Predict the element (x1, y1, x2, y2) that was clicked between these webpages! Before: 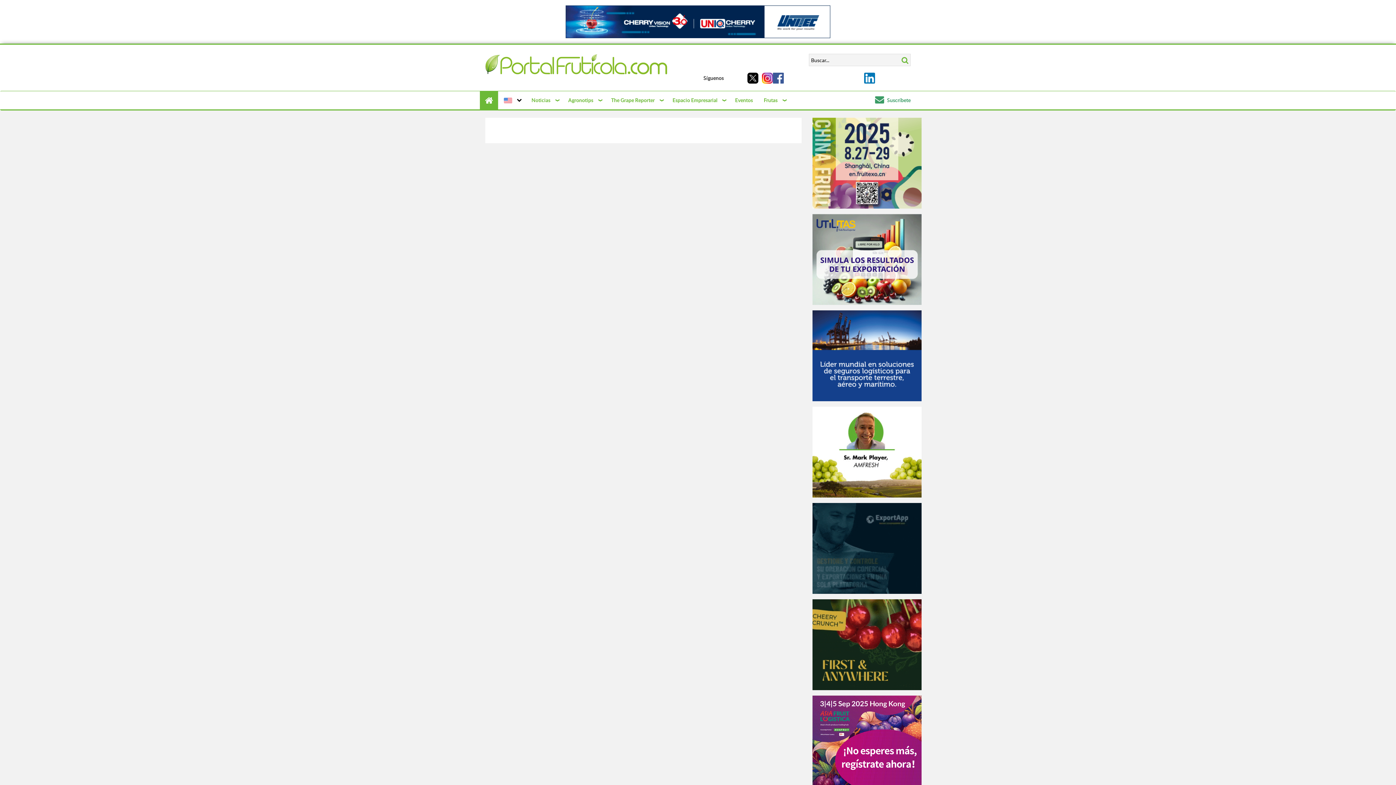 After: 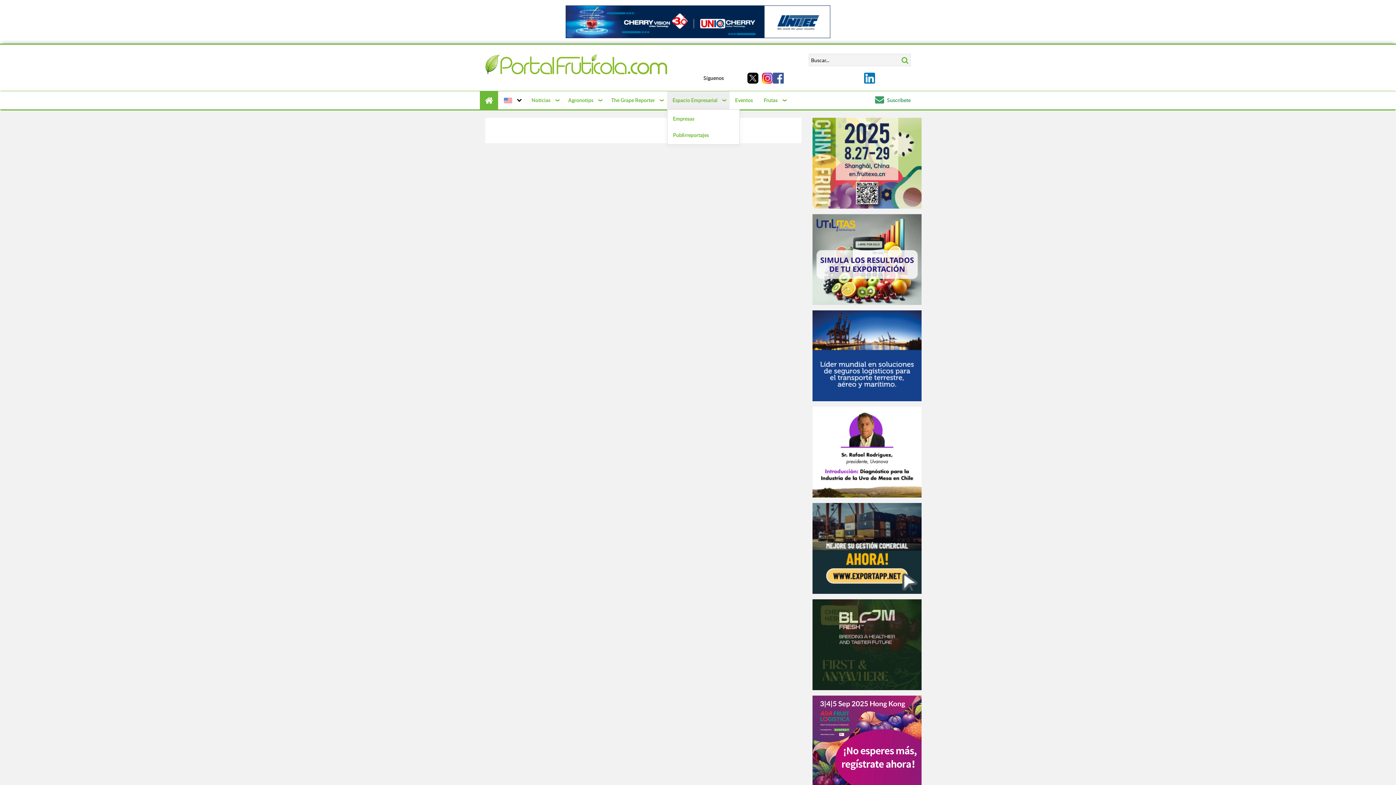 Action: bbox: (669, 93, 721, 107) label: Espacio Empresarial